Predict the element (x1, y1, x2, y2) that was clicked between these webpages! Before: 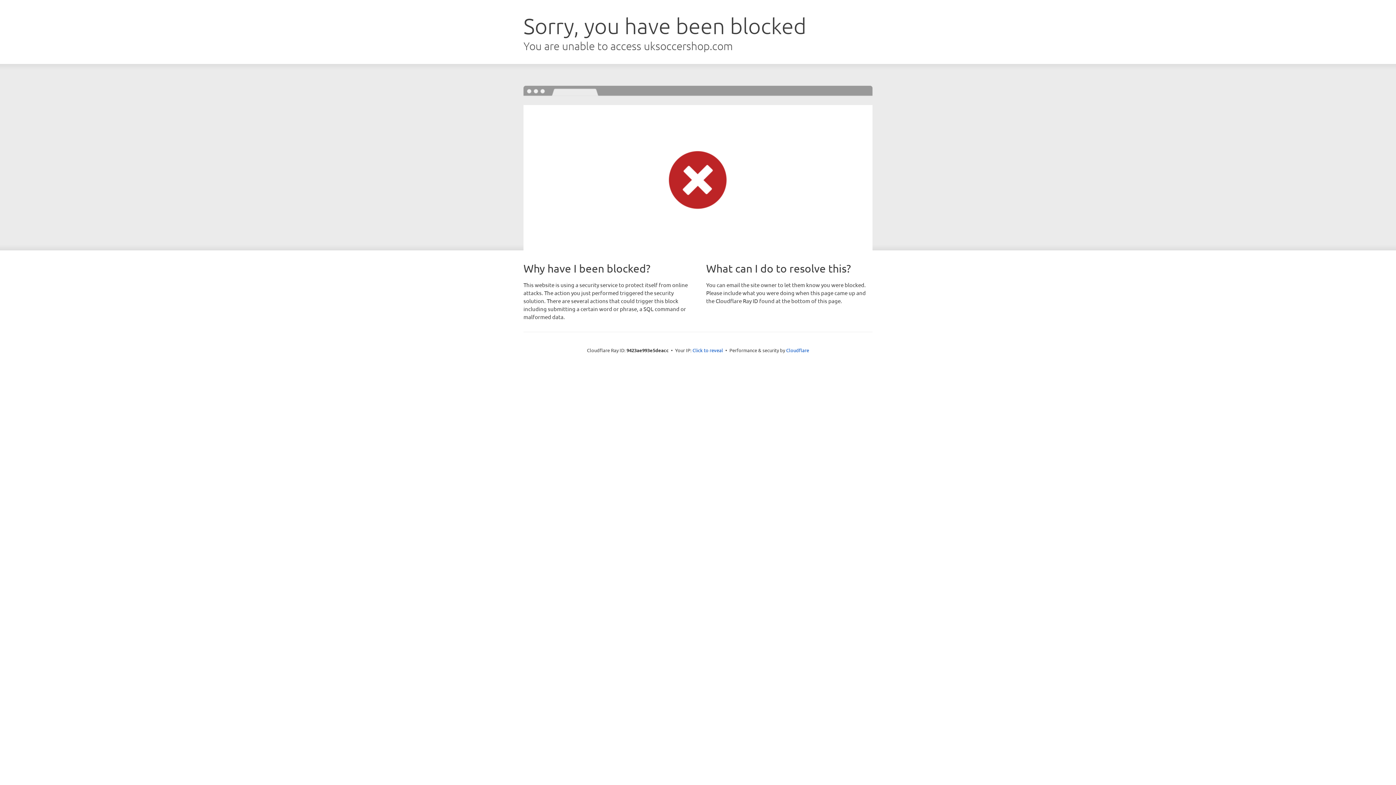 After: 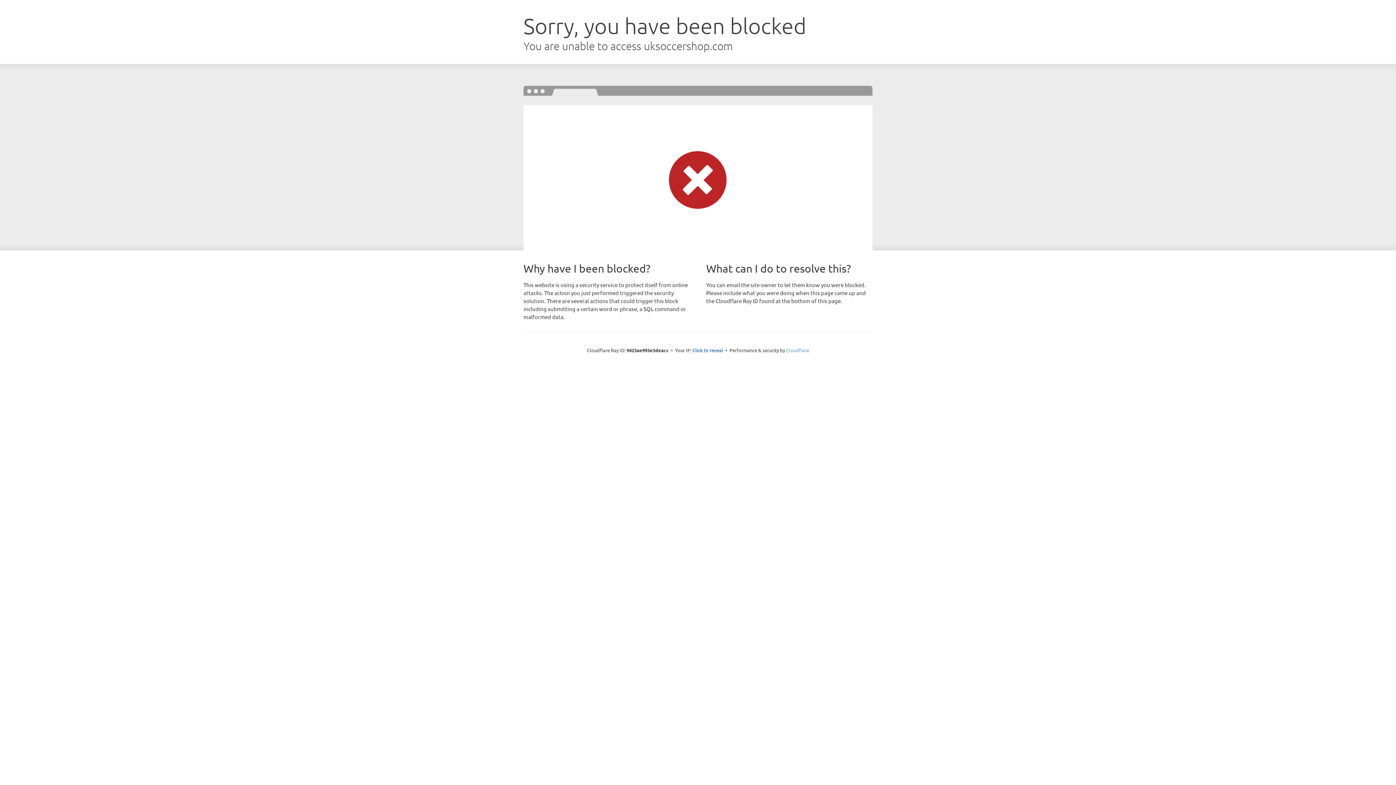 Action: bbox: (786, 347, 809, 353) label: Cloudflare